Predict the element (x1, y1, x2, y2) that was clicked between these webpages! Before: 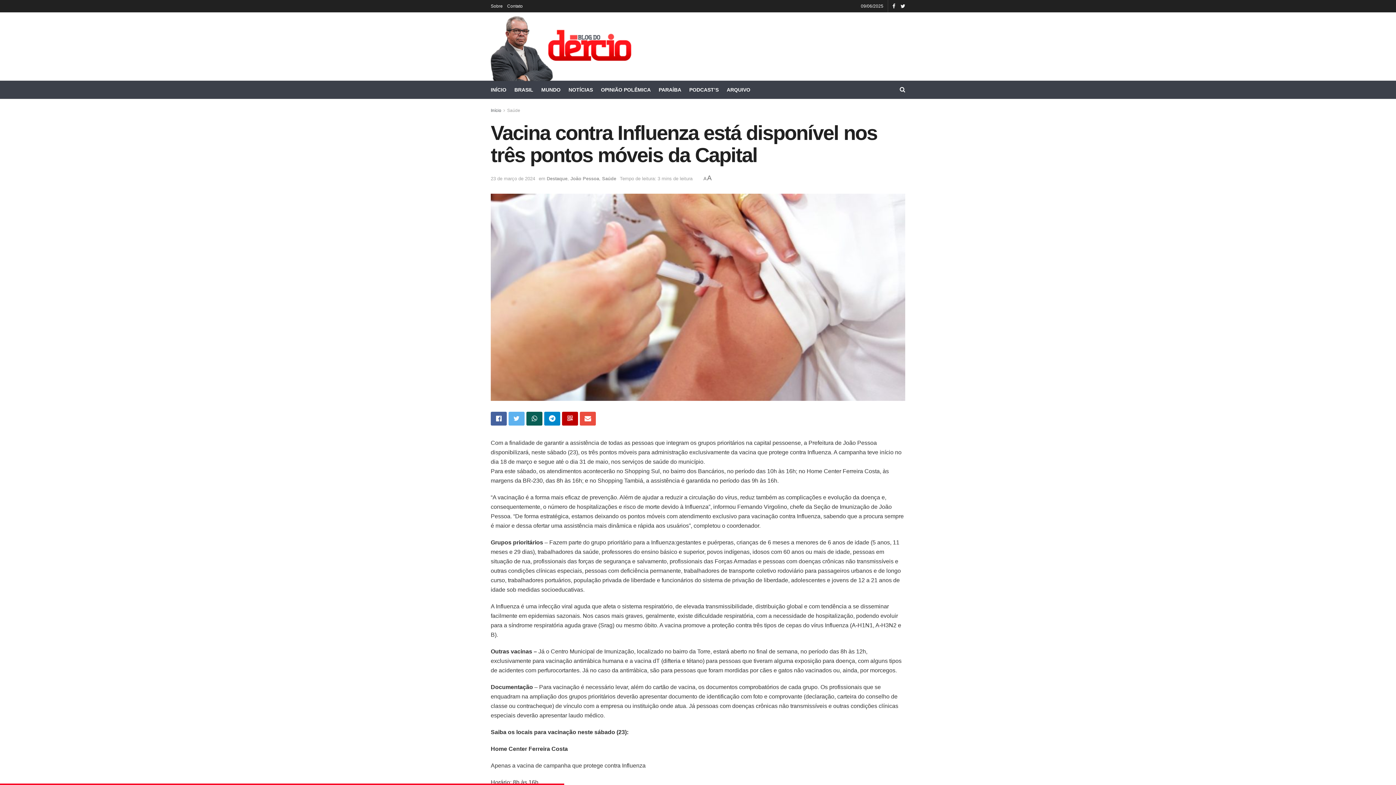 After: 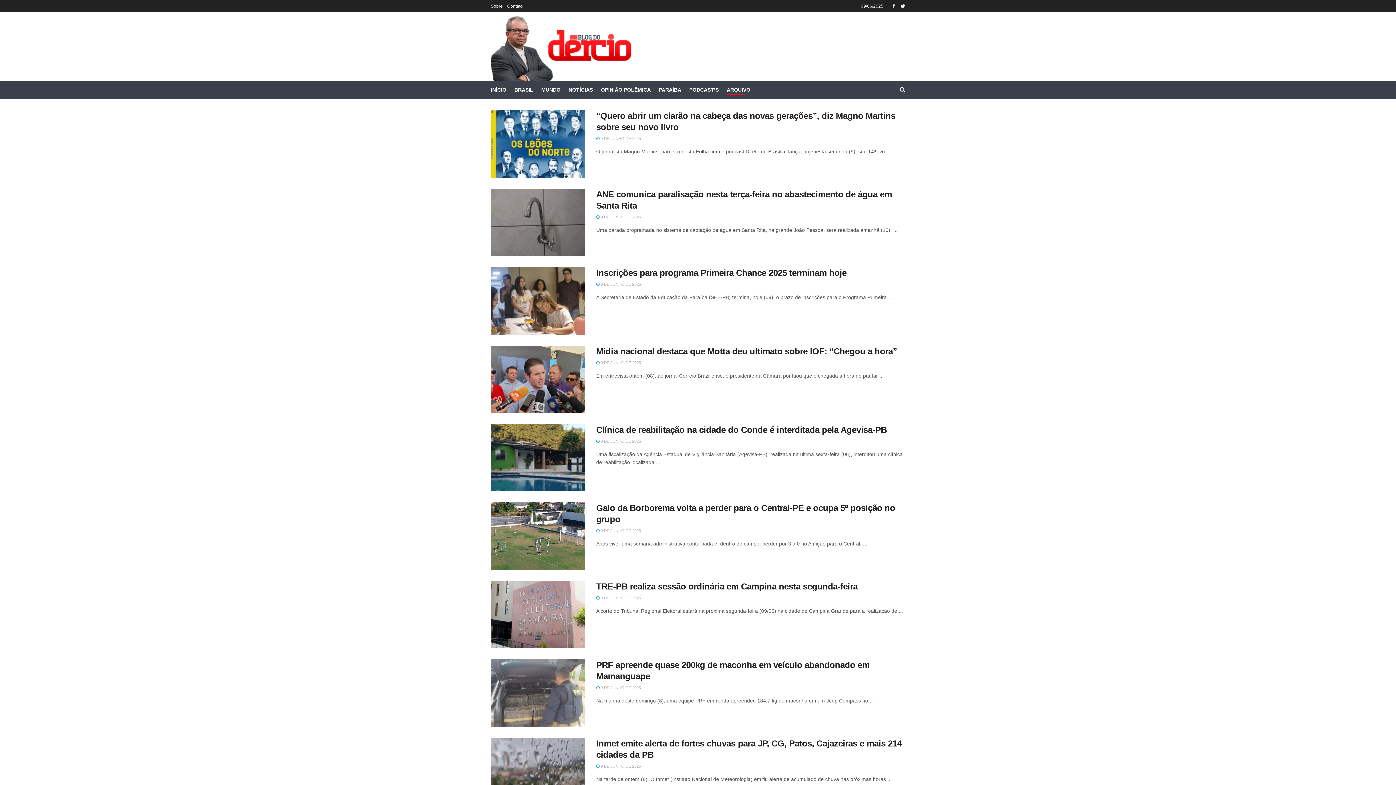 Action: bbox: (726, 84, 750, 94) label: ARQUIVO